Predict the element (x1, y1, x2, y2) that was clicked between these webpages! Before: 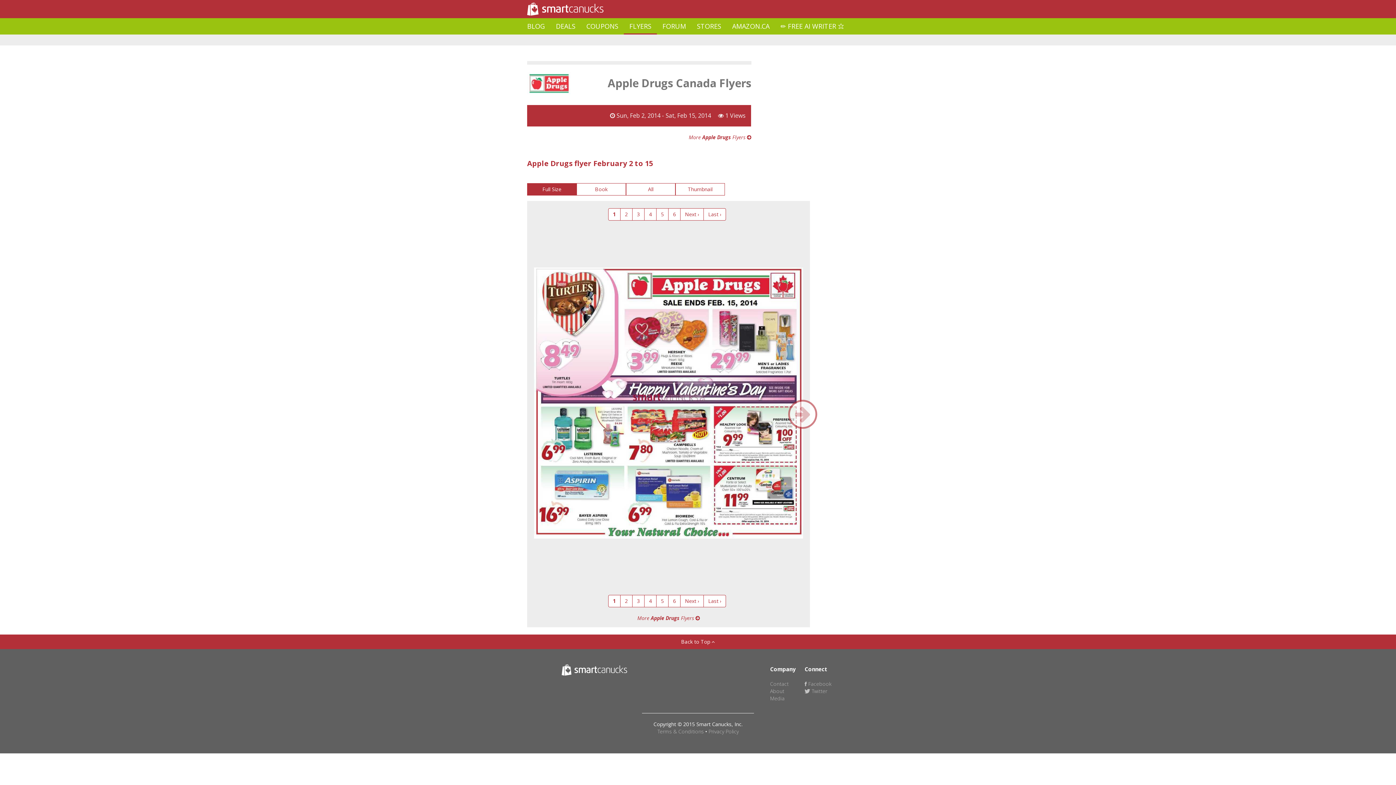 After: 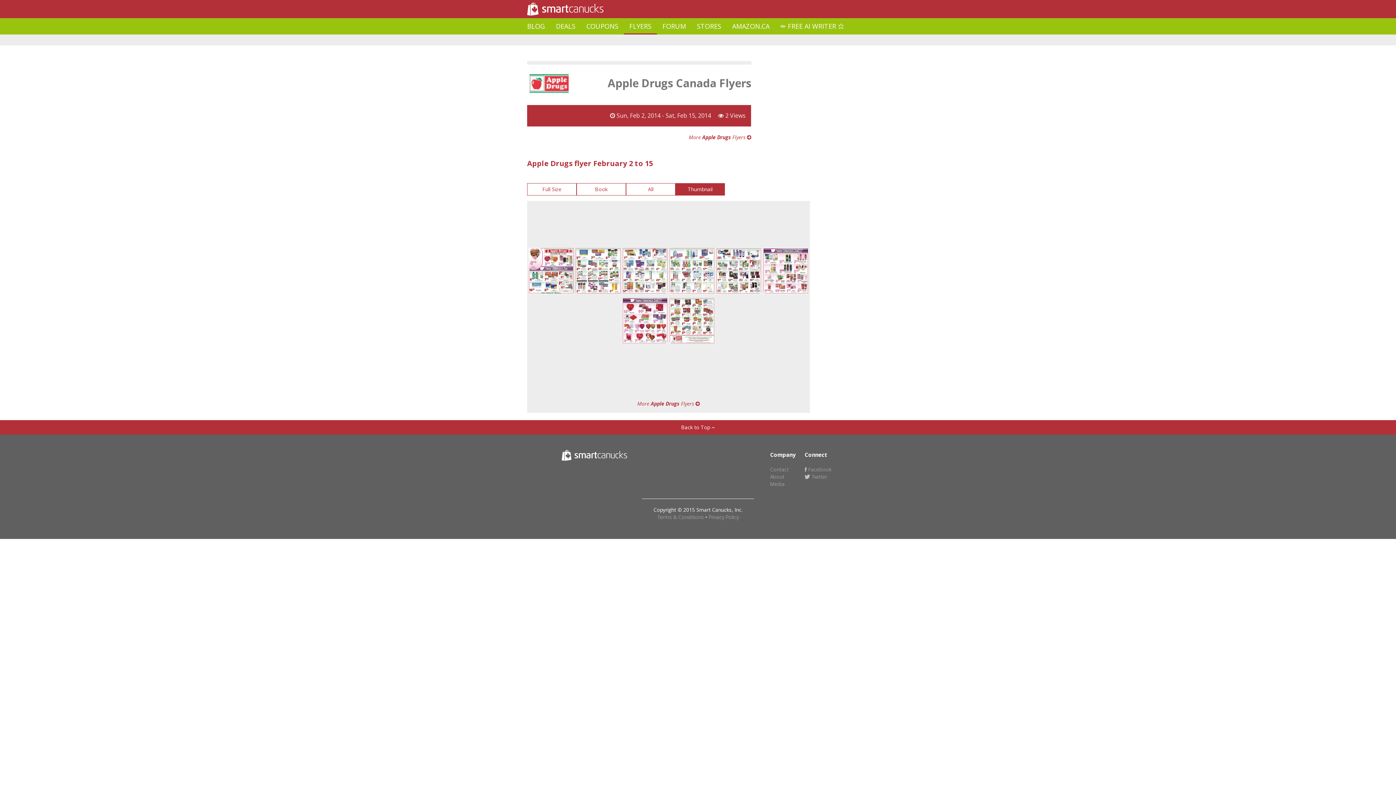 Action: bbox: (675, 183, 725, 195) label: Thumbnail